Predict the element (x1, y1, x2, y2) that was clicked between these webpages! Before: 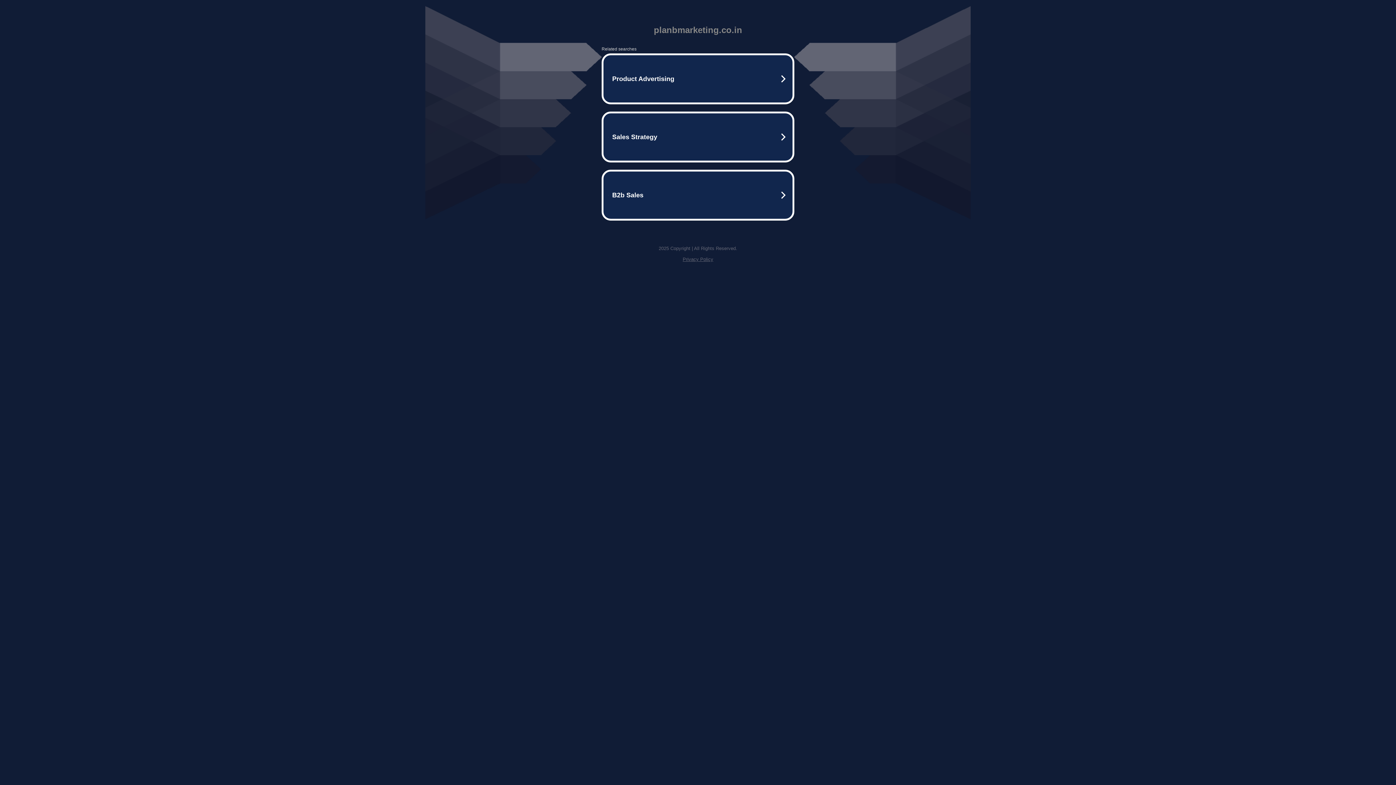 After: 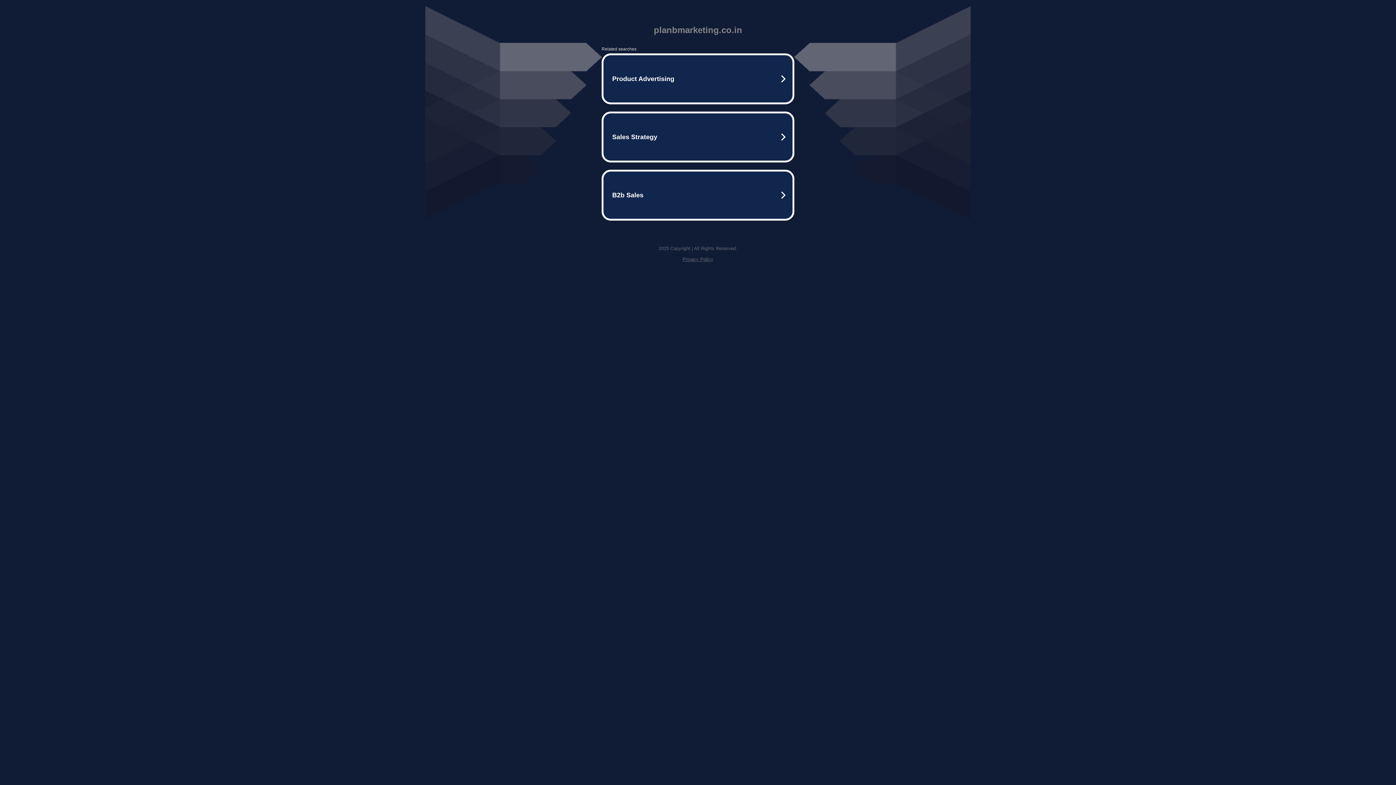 Action: label: Privacy Policy bbox: (682, 256, 713, 262)